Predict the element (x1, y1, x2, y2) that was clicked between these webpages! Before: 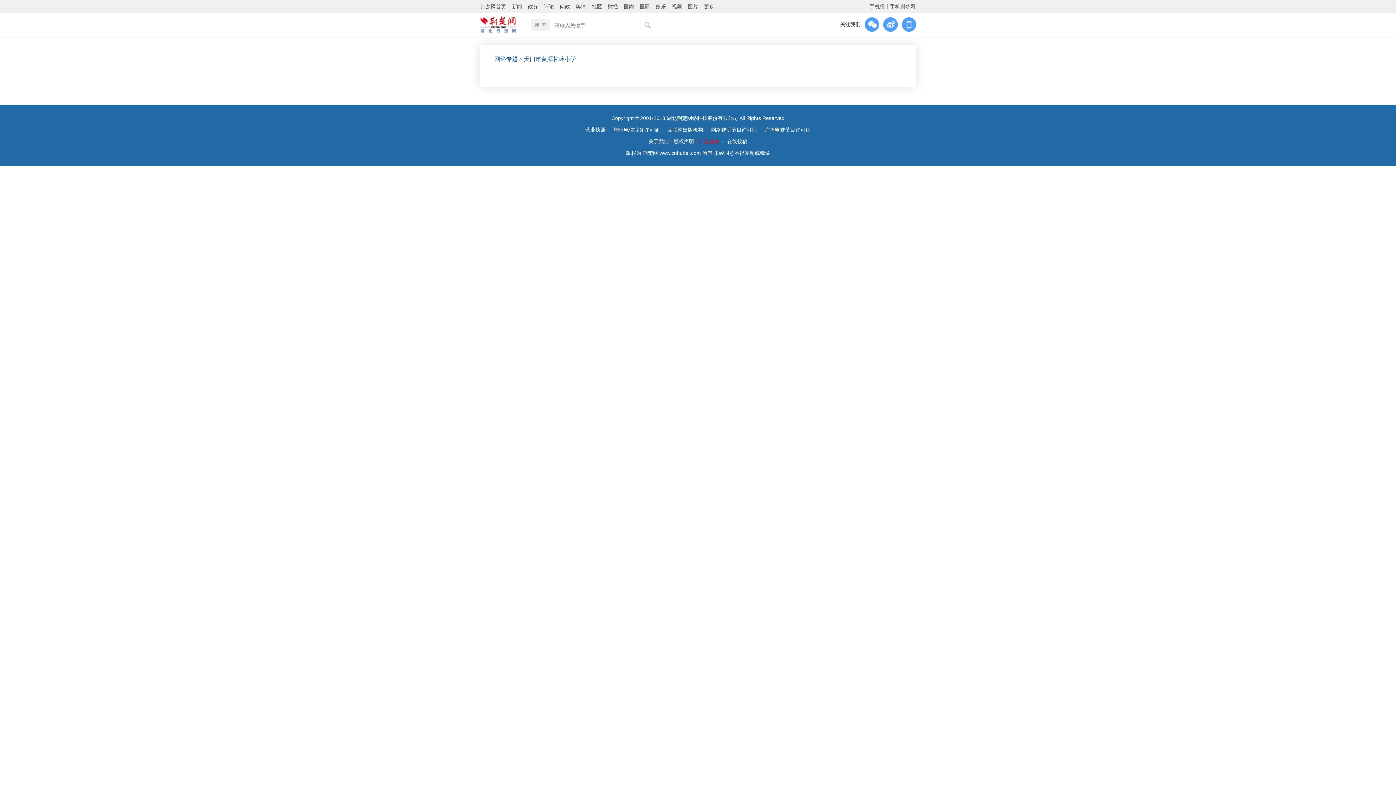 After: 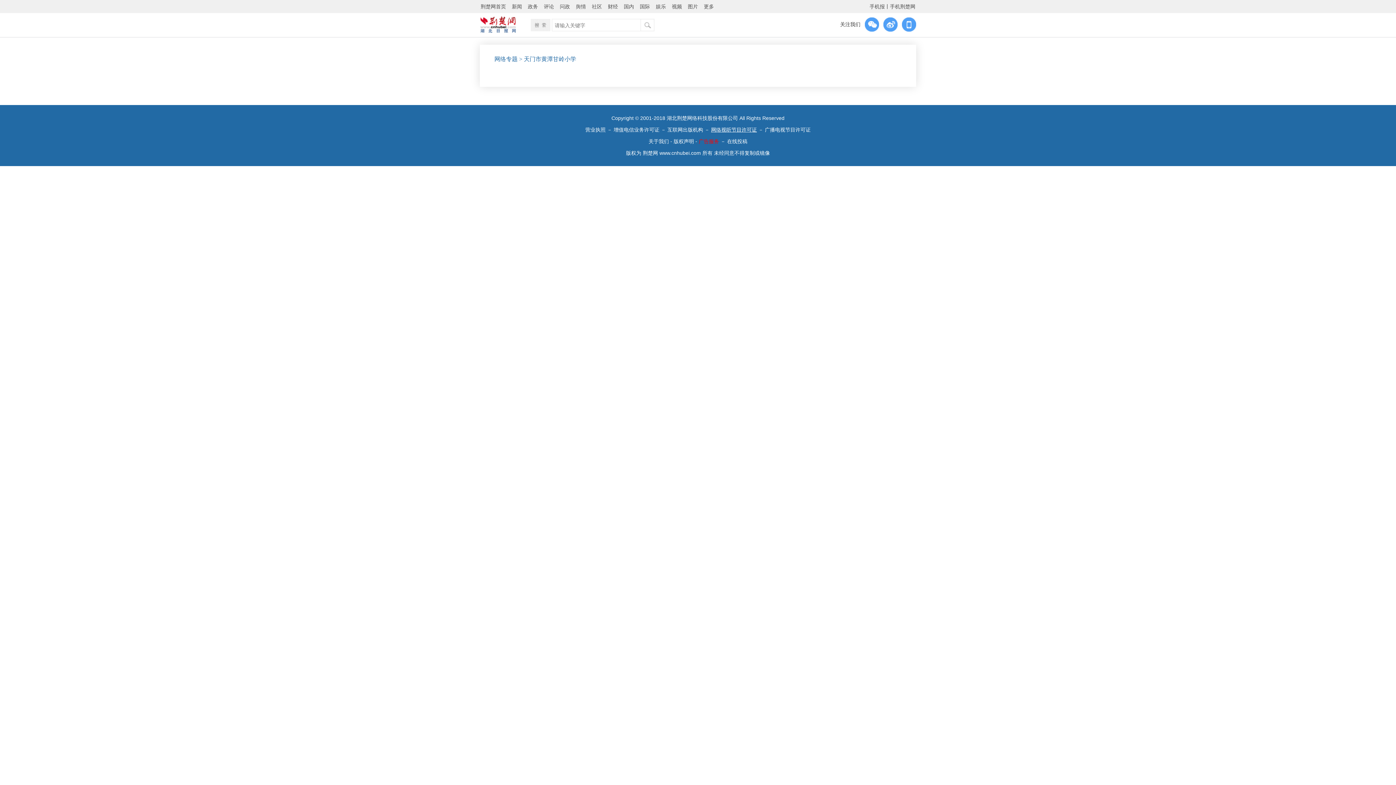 Action: bbox: (711, 126, 757, 132) label: 网络视听节目许可证